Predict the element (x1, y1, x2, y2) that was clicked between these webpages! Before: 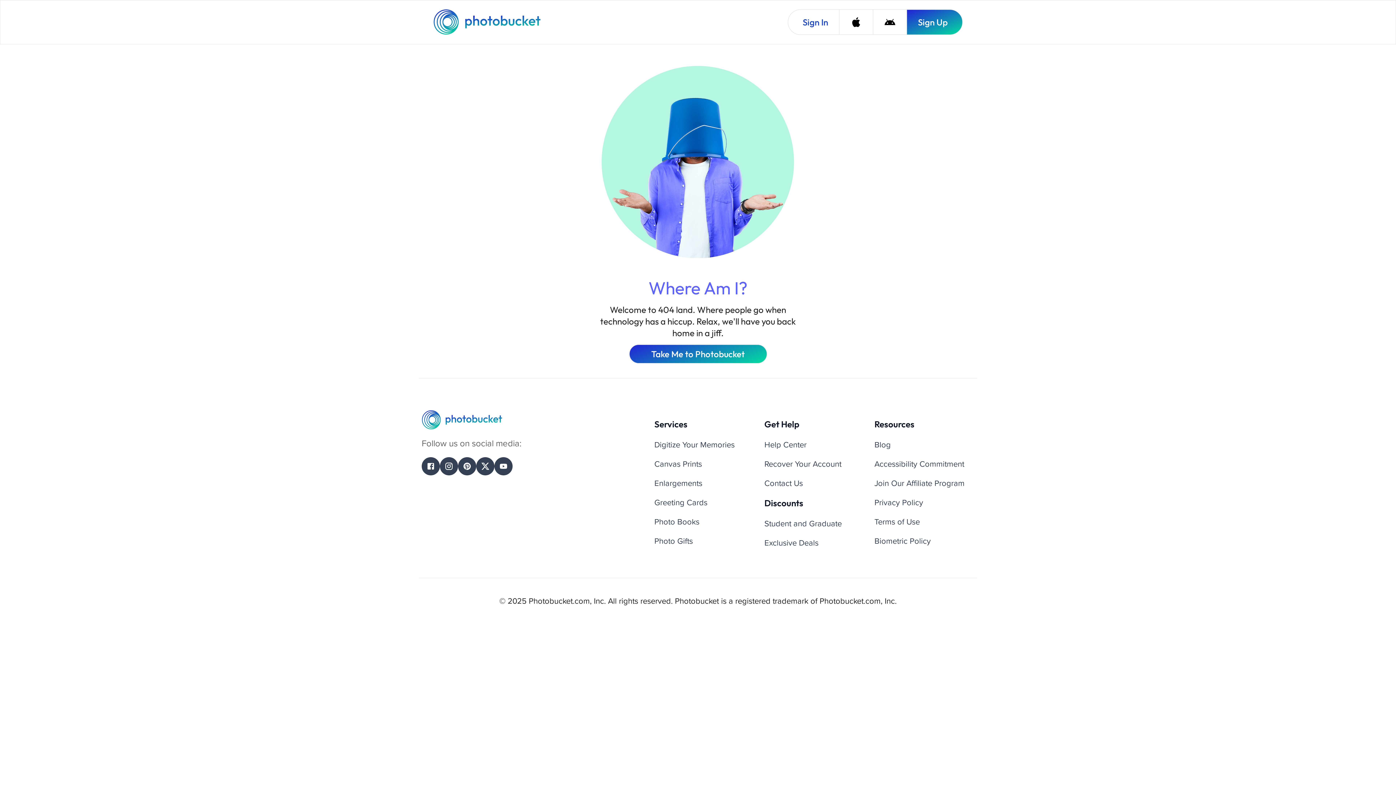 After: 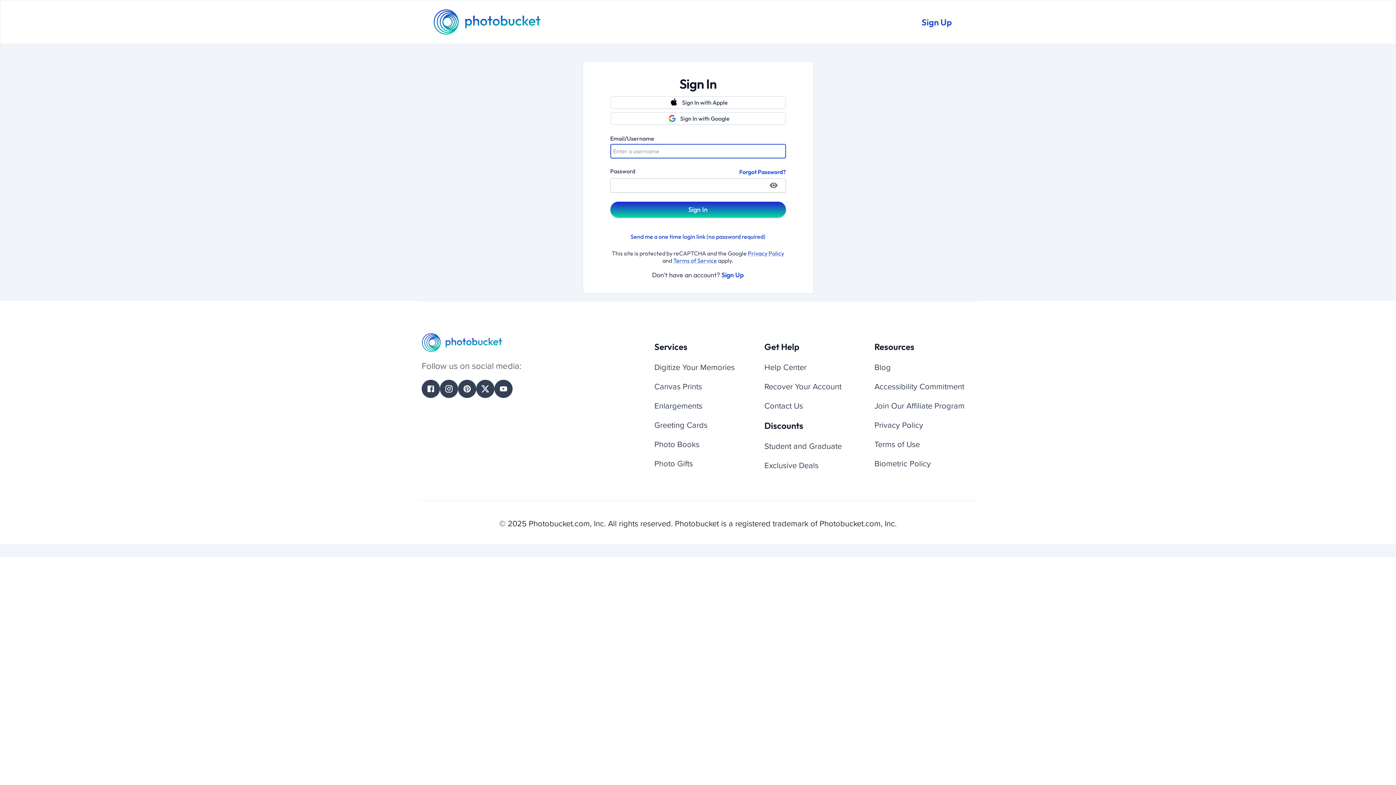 Action: label: Sign In bbox: (788, 9, 839, 34)